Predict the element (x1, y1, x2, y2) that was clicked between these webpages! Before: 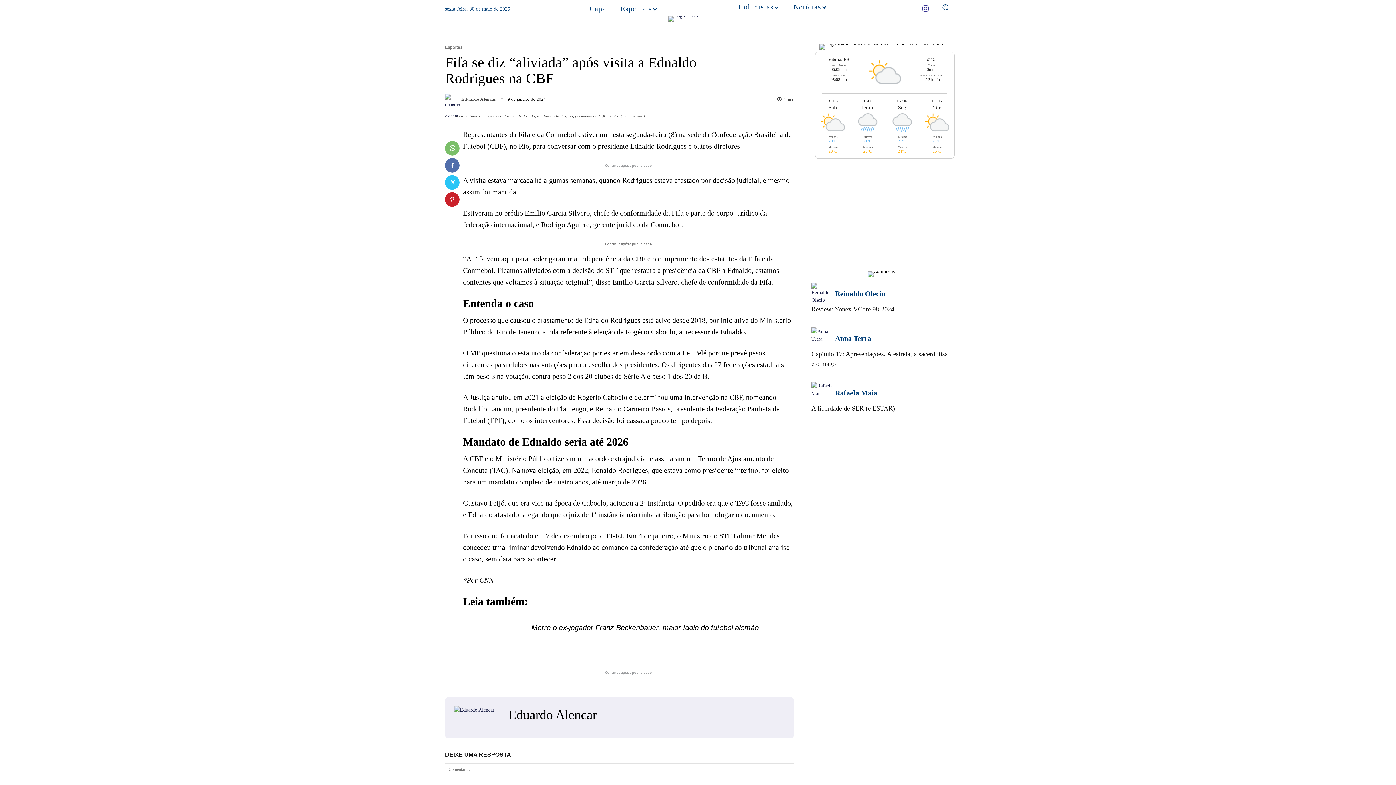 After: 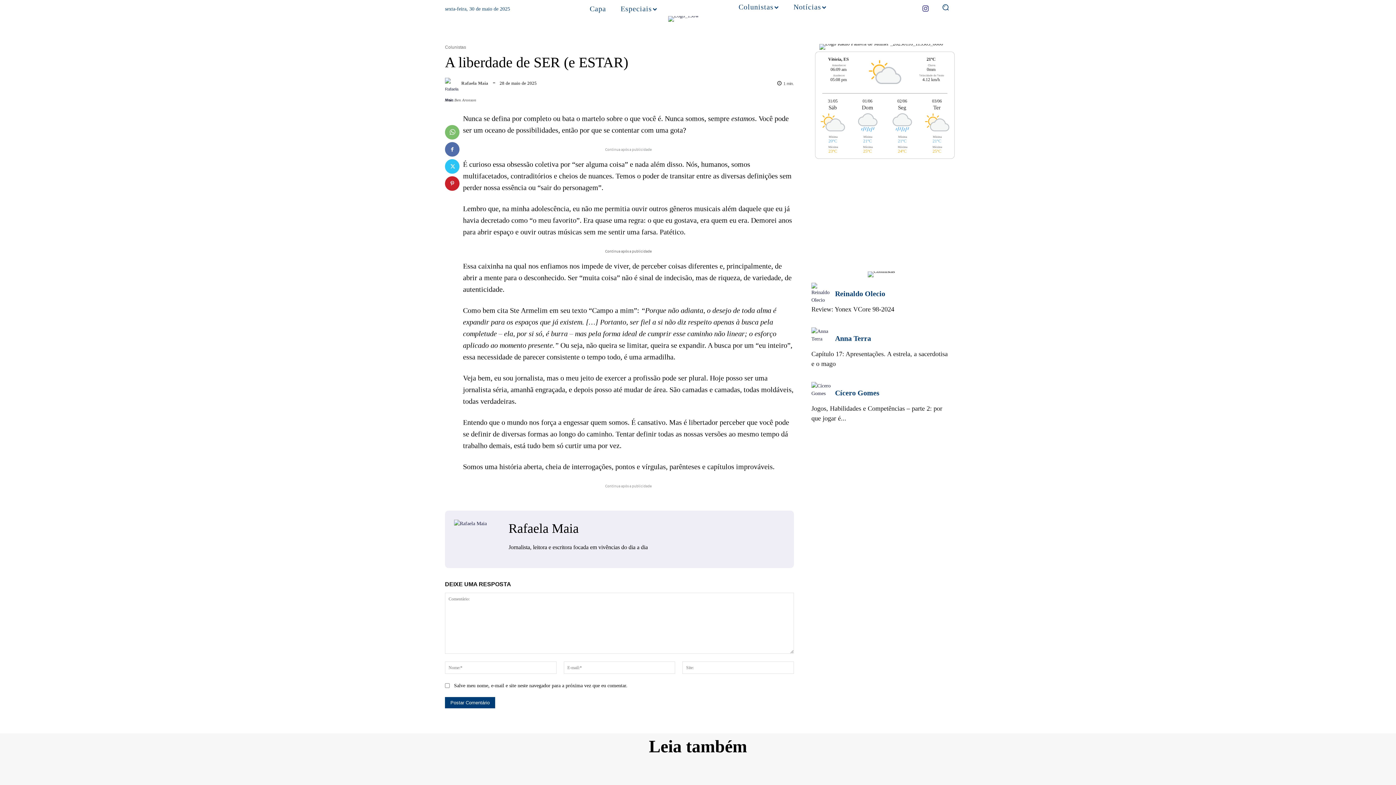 Action: label: A liberdade de SER (e ESTAR) bbox: (811, 405, 895, 412)